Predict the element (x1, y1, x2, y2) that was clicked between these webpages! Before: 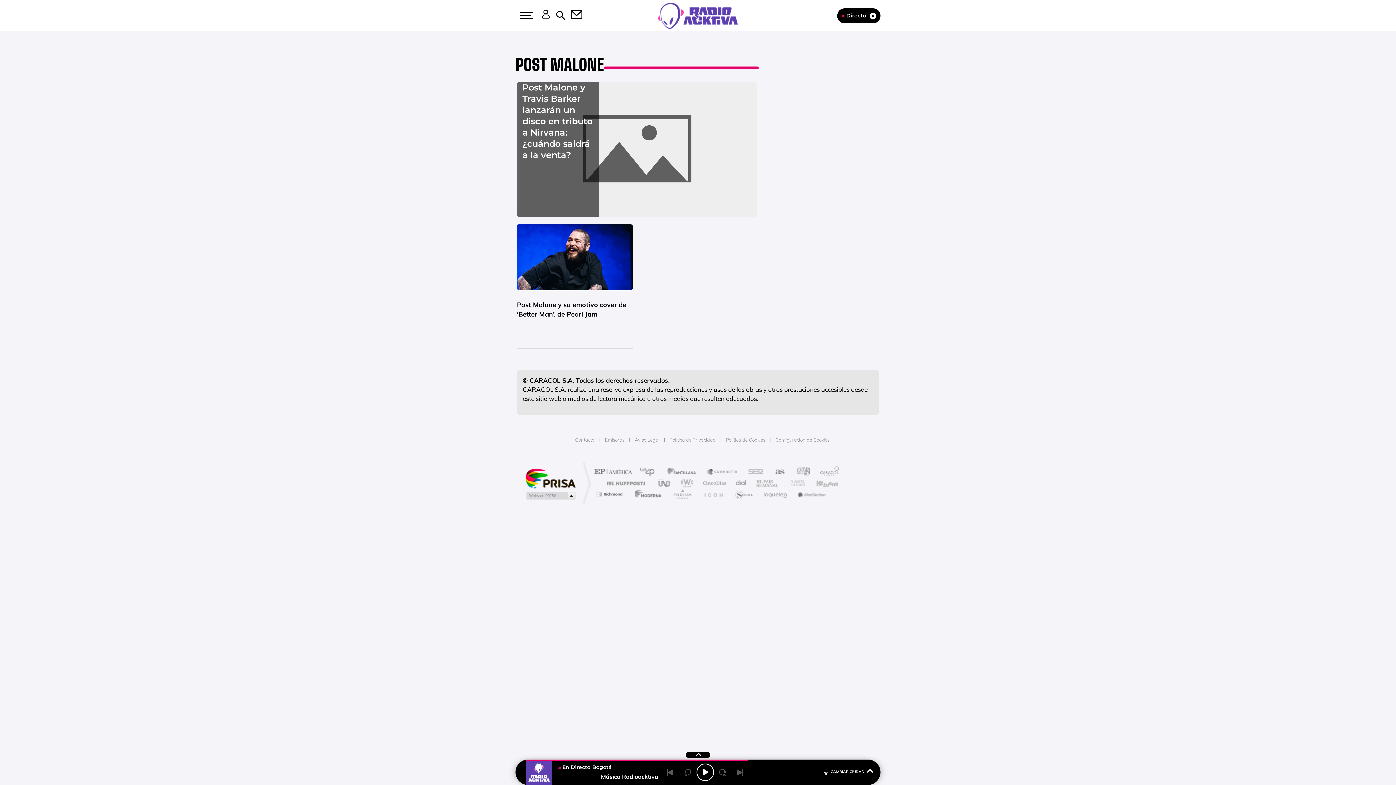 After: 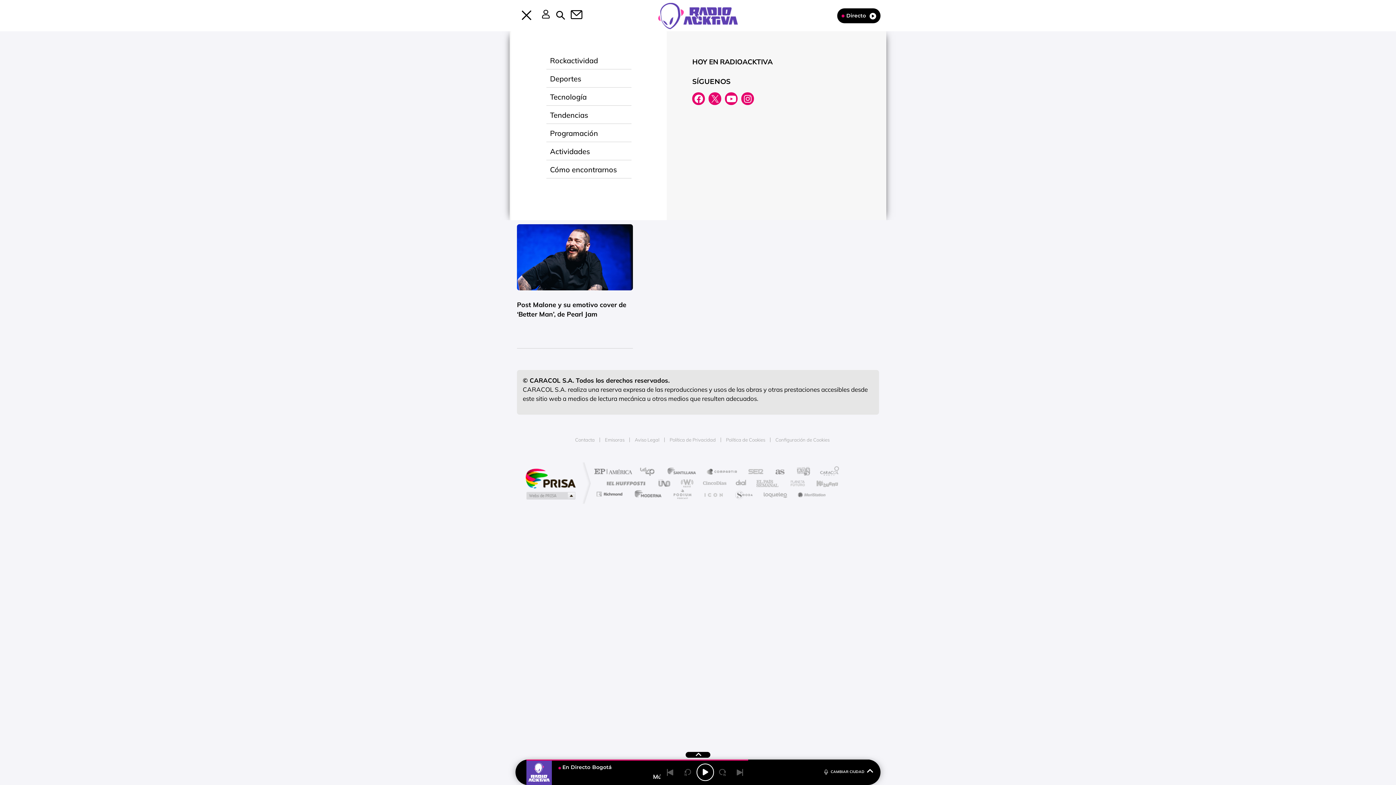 Action: bbox: (515, 0, 536, 30) label: menu